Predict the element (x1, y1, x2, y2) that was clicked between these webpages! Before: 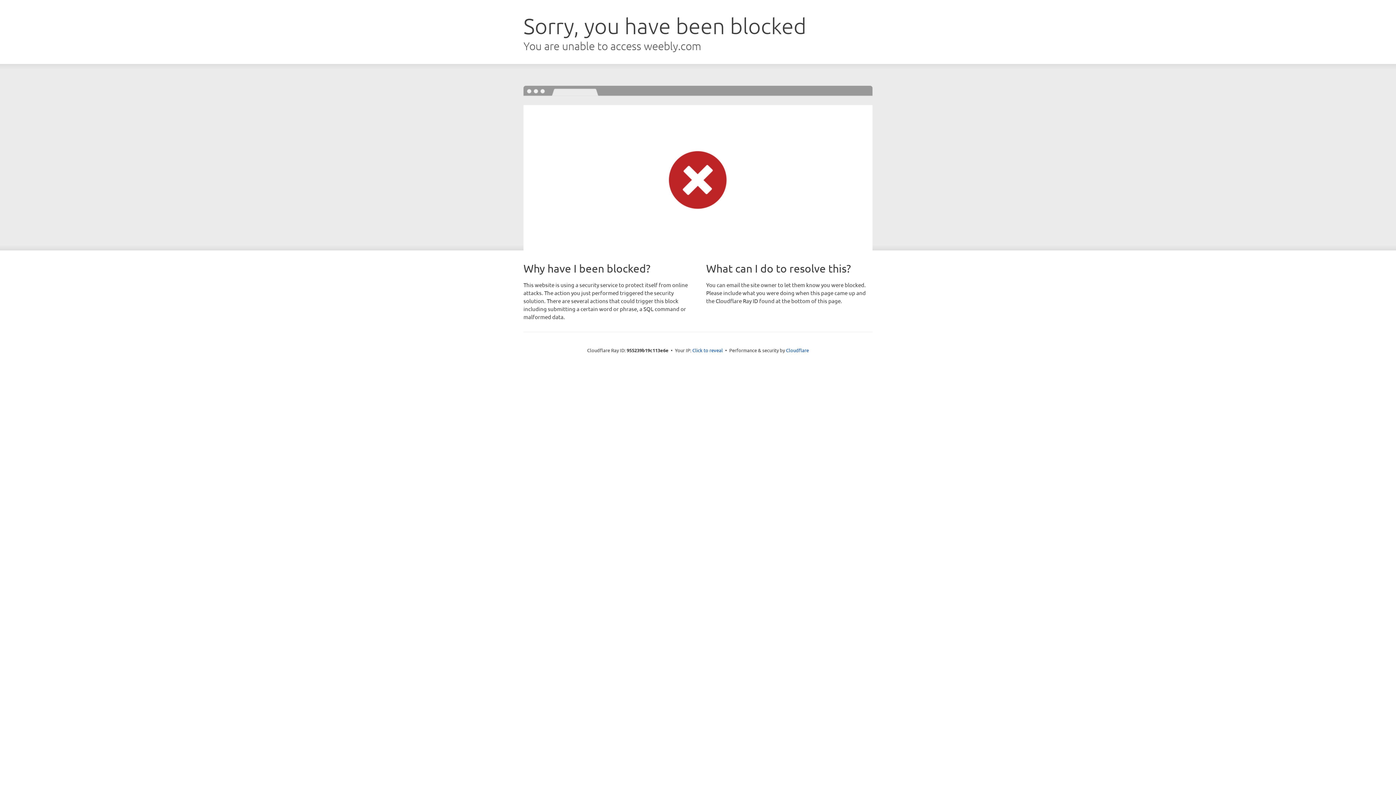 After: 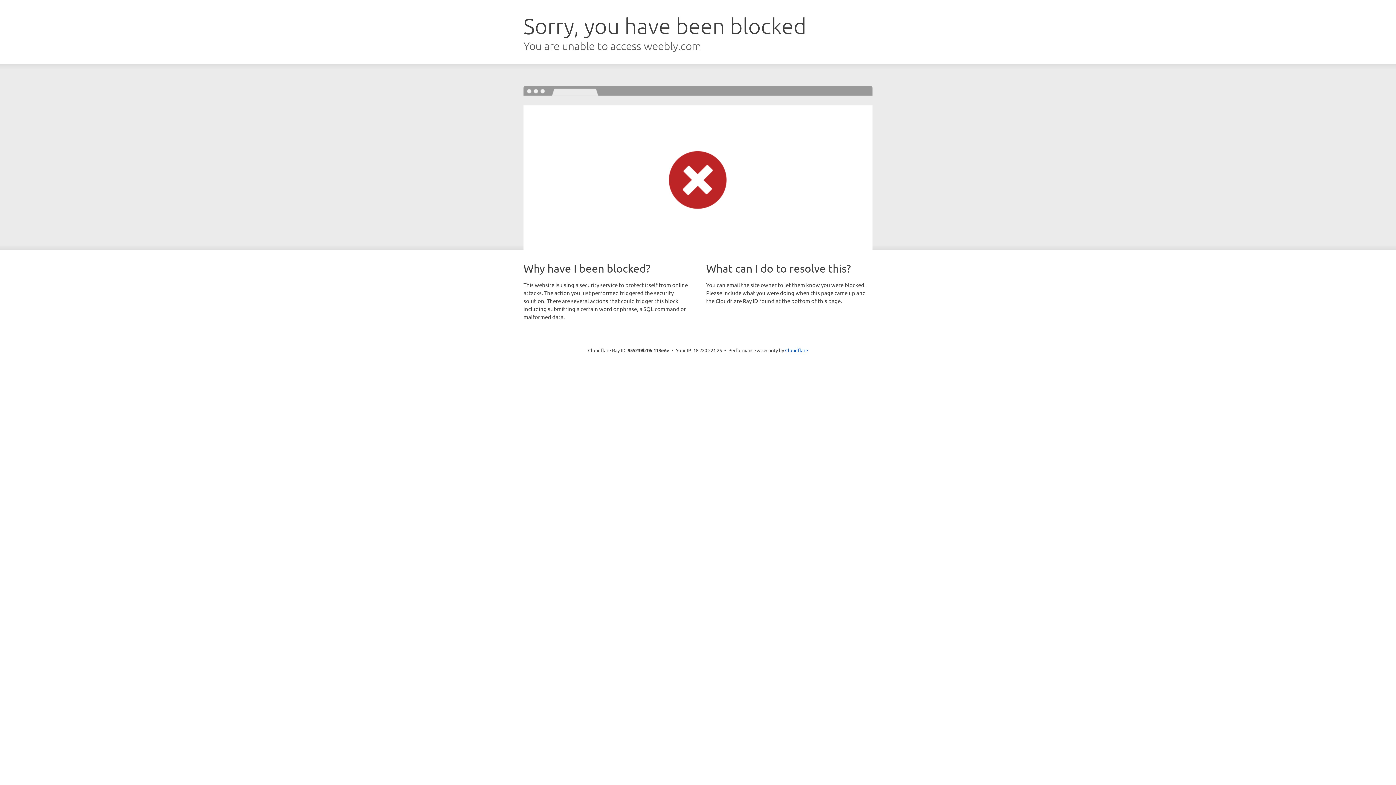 Action: bbox: (692, 346, 723, 353) label: Click to reveal